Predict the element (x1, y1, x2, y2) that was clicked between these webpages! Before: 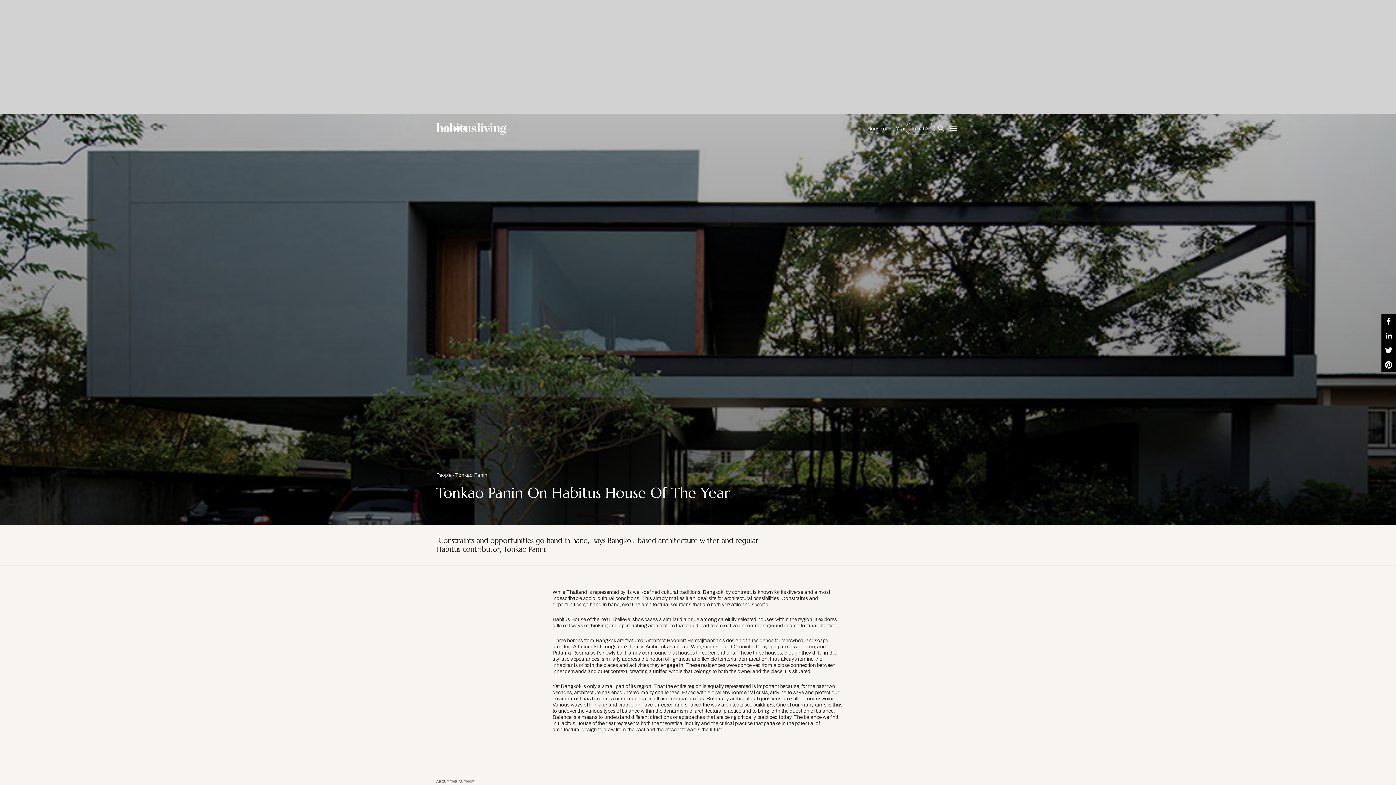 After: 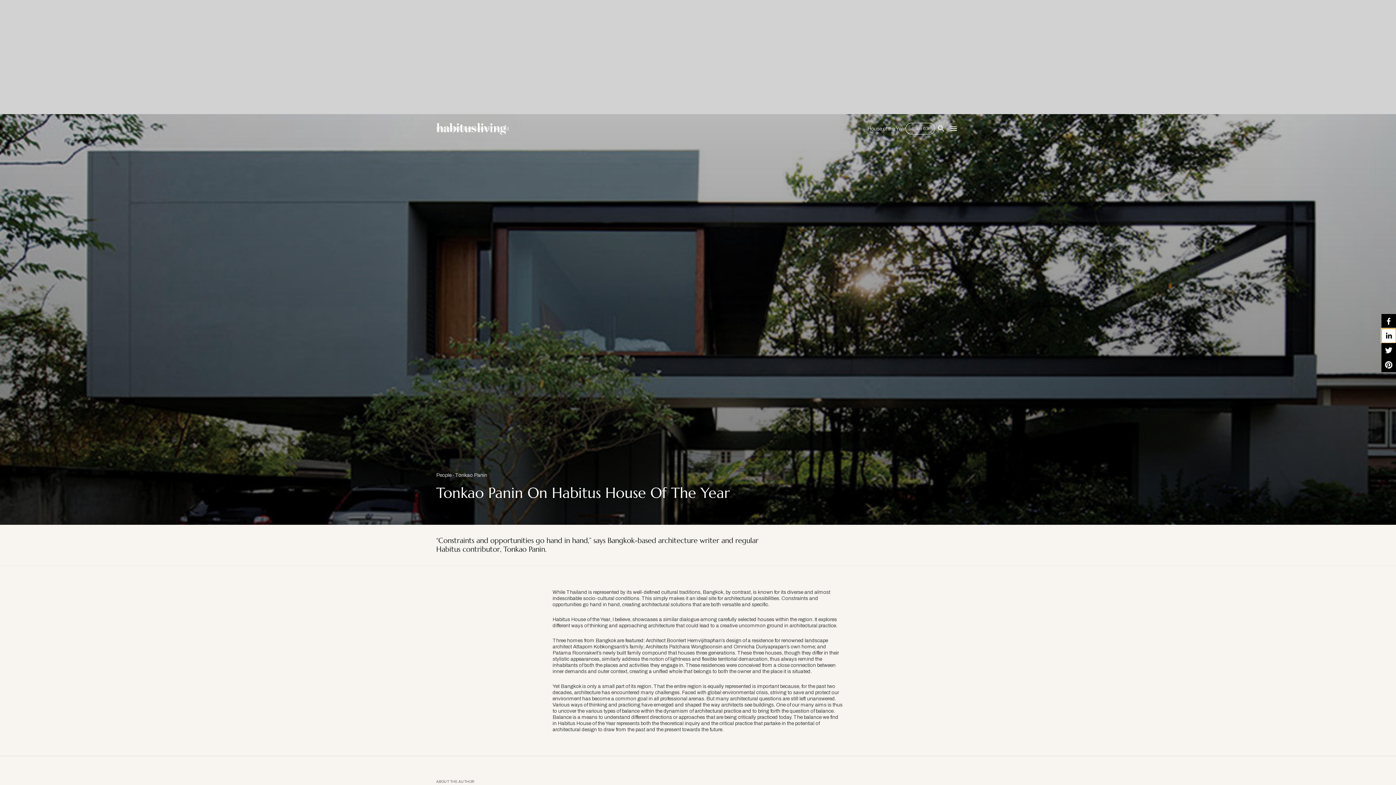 Action: bbox: (1381, 328, 1396, 343)